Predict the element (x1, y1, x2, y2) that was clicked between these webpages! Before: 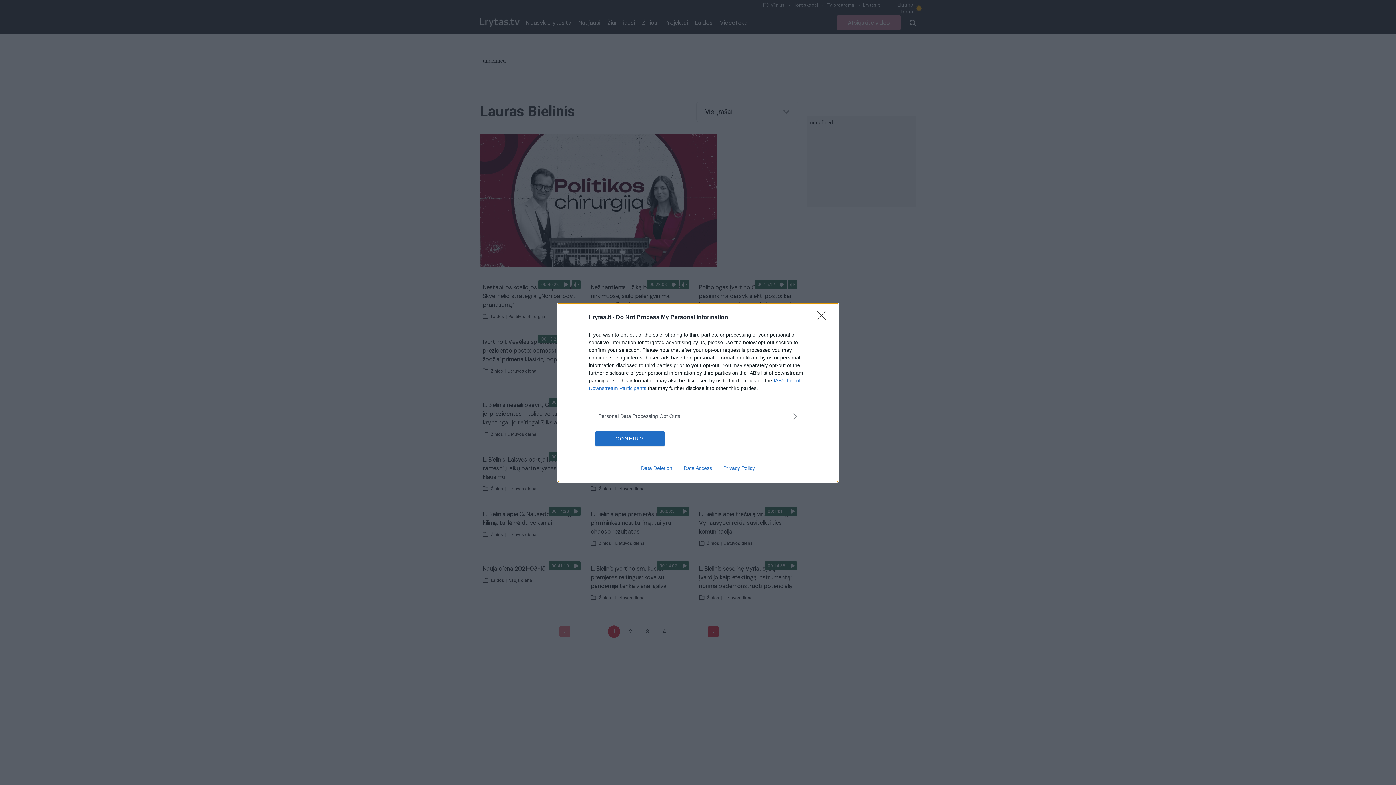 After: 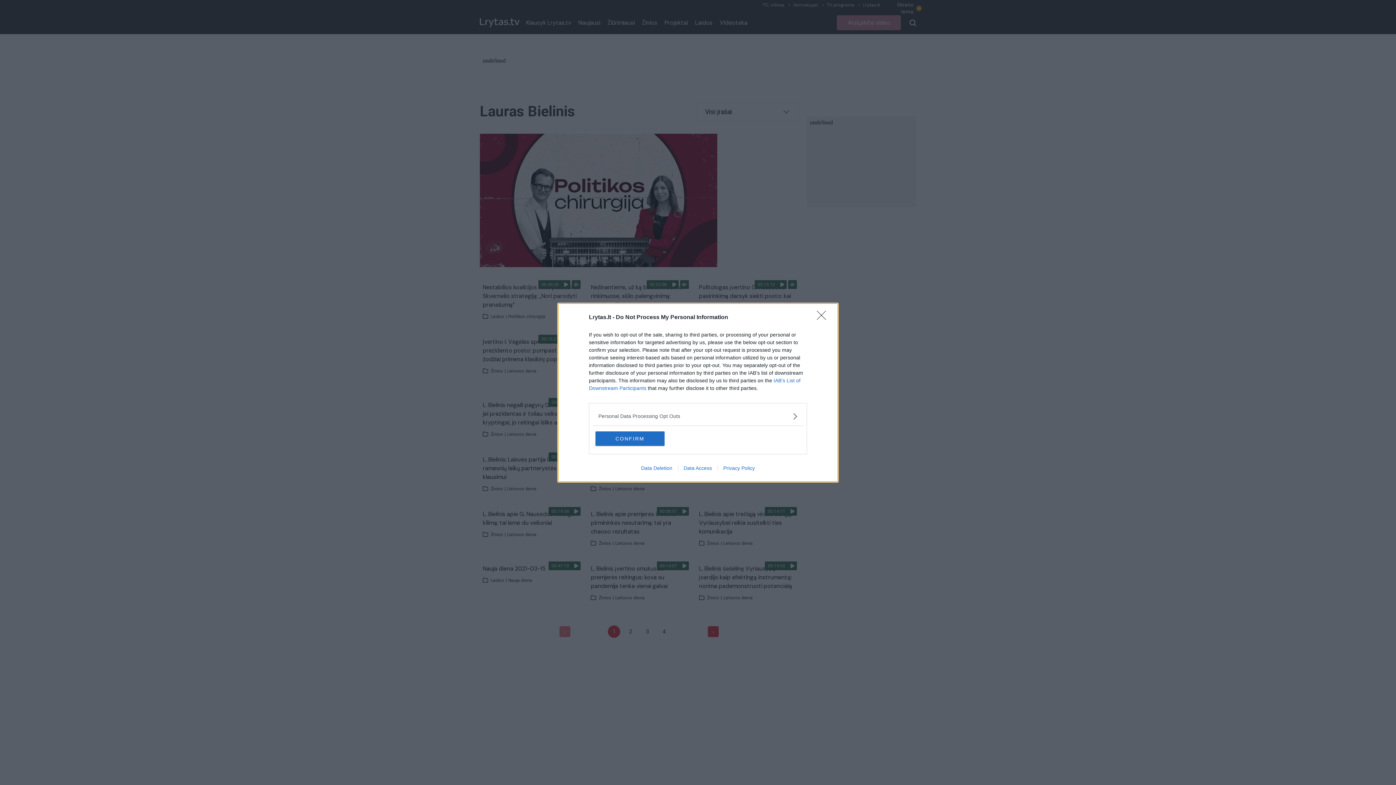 Action: label: Data Access bbox: (678, 465, 717, 471)